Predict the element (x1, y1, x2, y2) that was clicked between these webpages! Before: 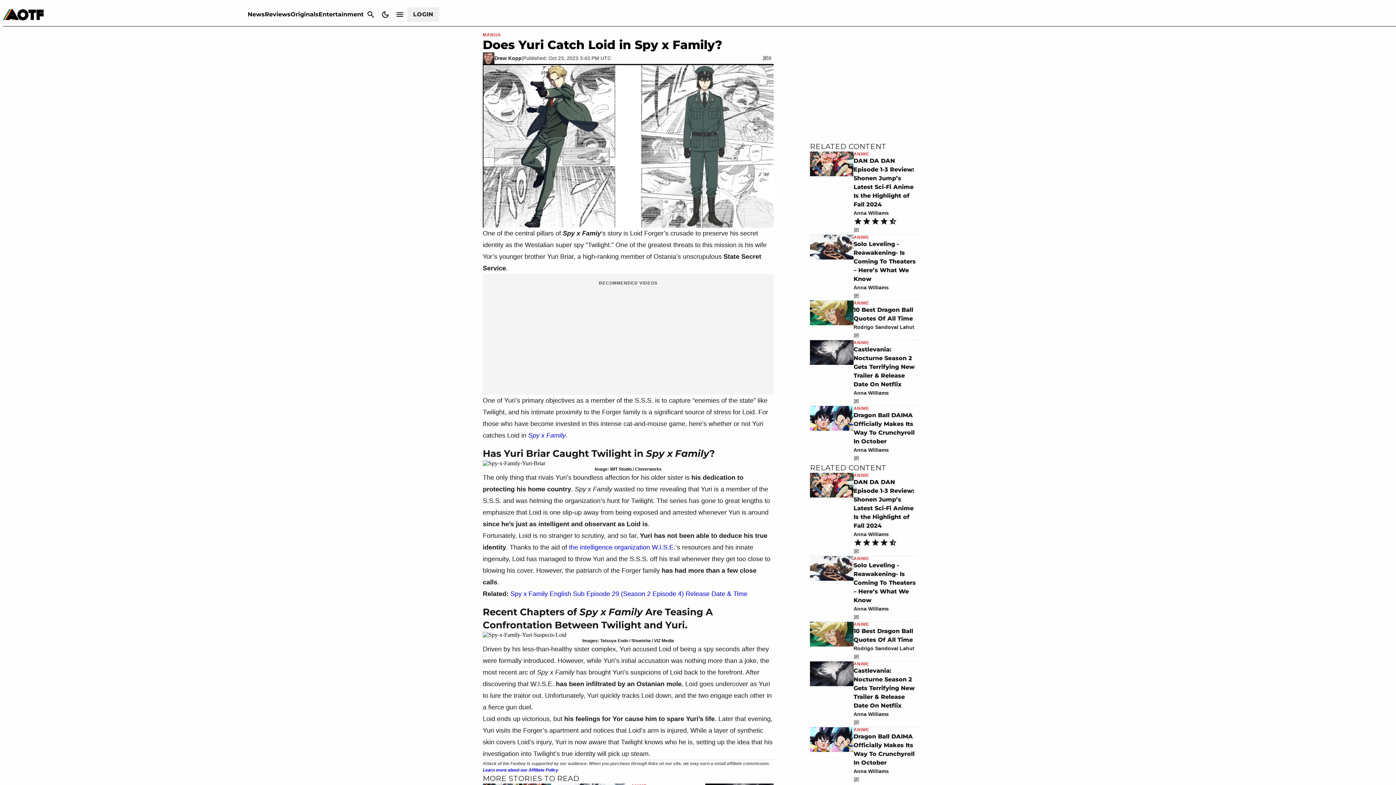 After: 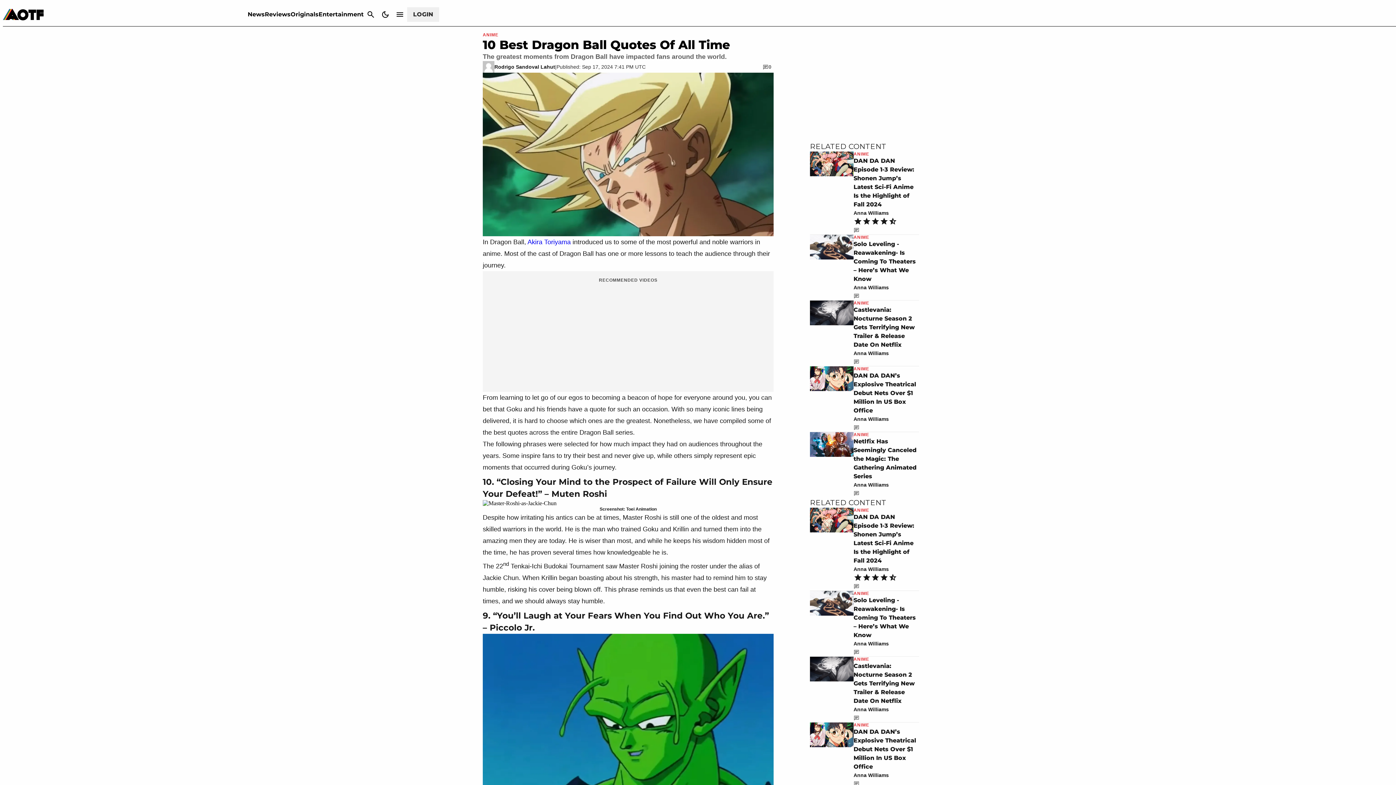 Action: bbox: (810, 300, 853, 340)